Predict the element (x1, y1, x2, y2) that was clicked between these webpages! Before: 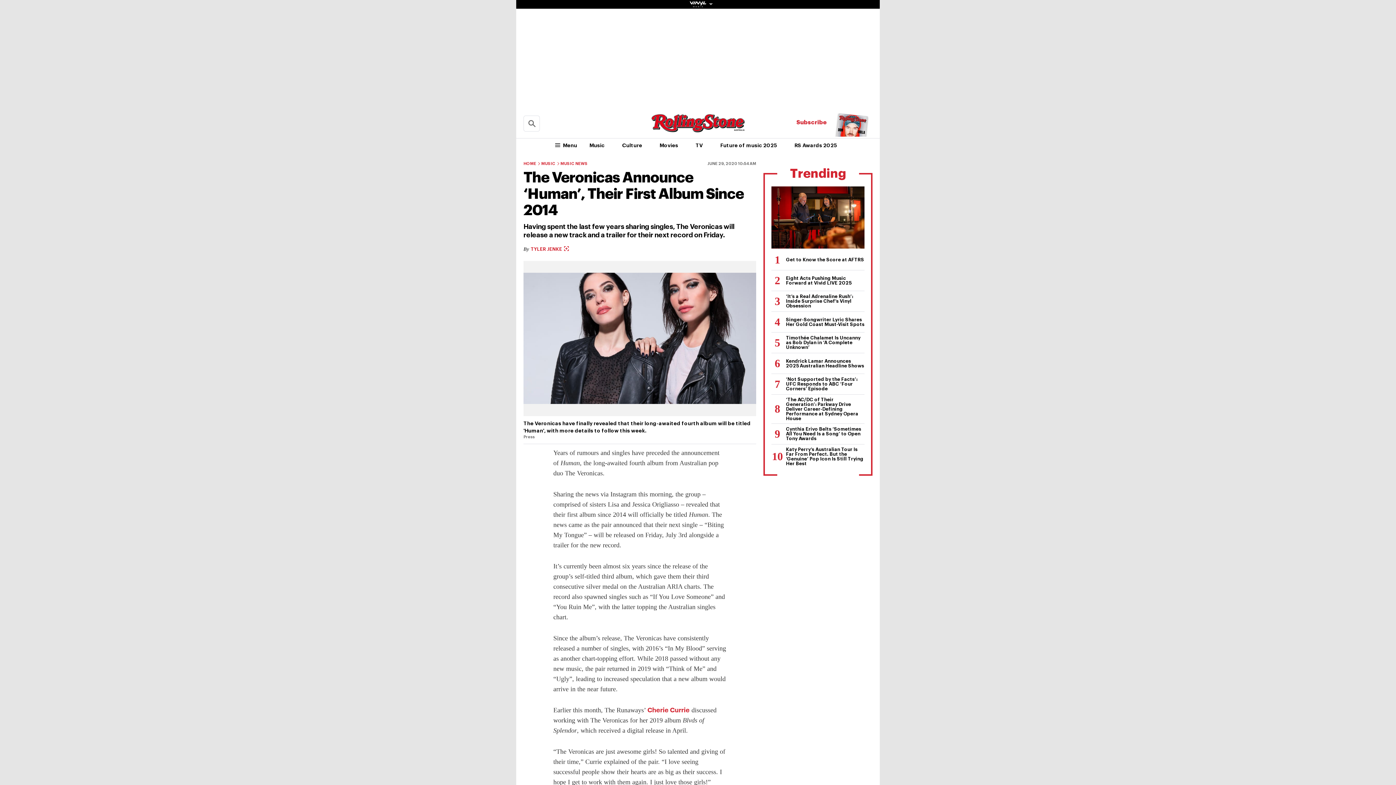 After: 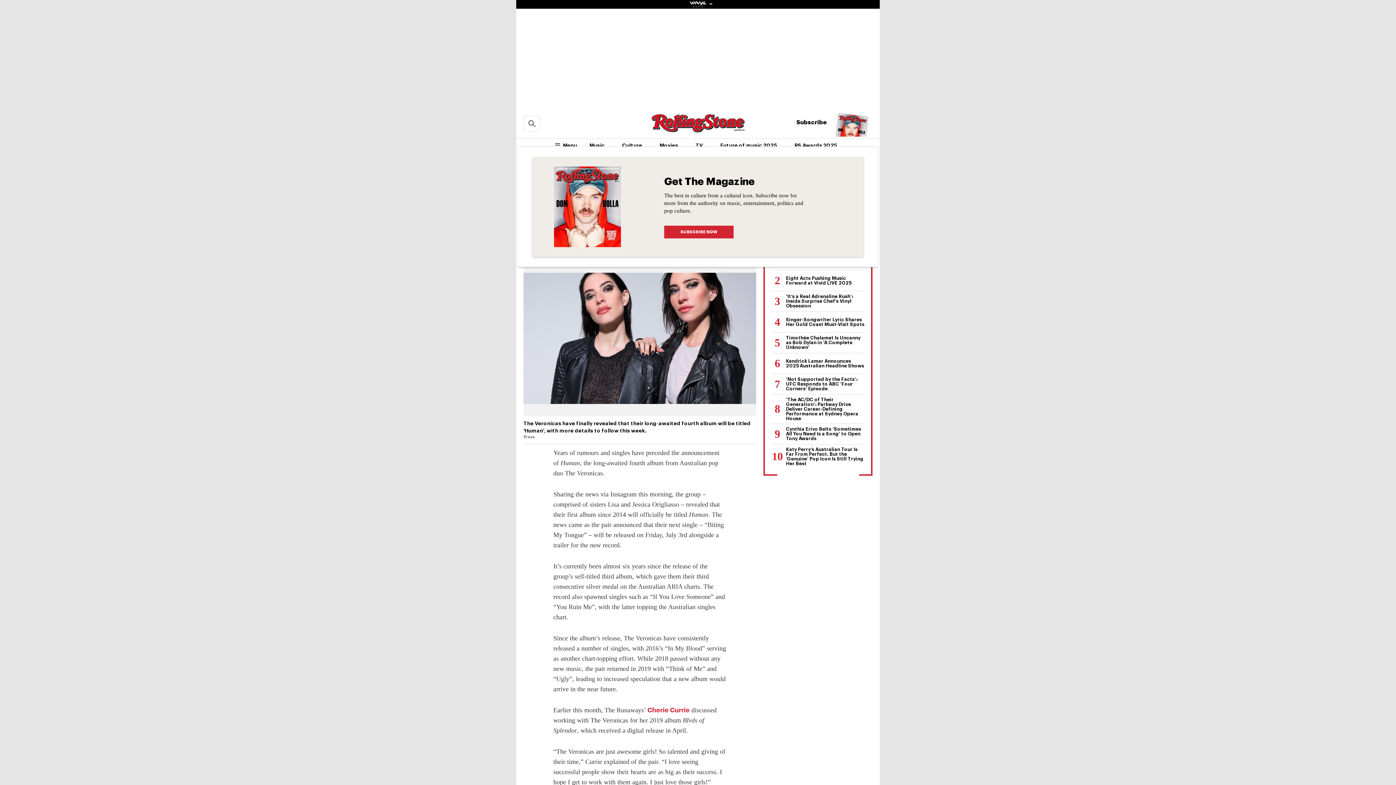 Action: bbox: (789, 118, 834, 126) label: Subscribe